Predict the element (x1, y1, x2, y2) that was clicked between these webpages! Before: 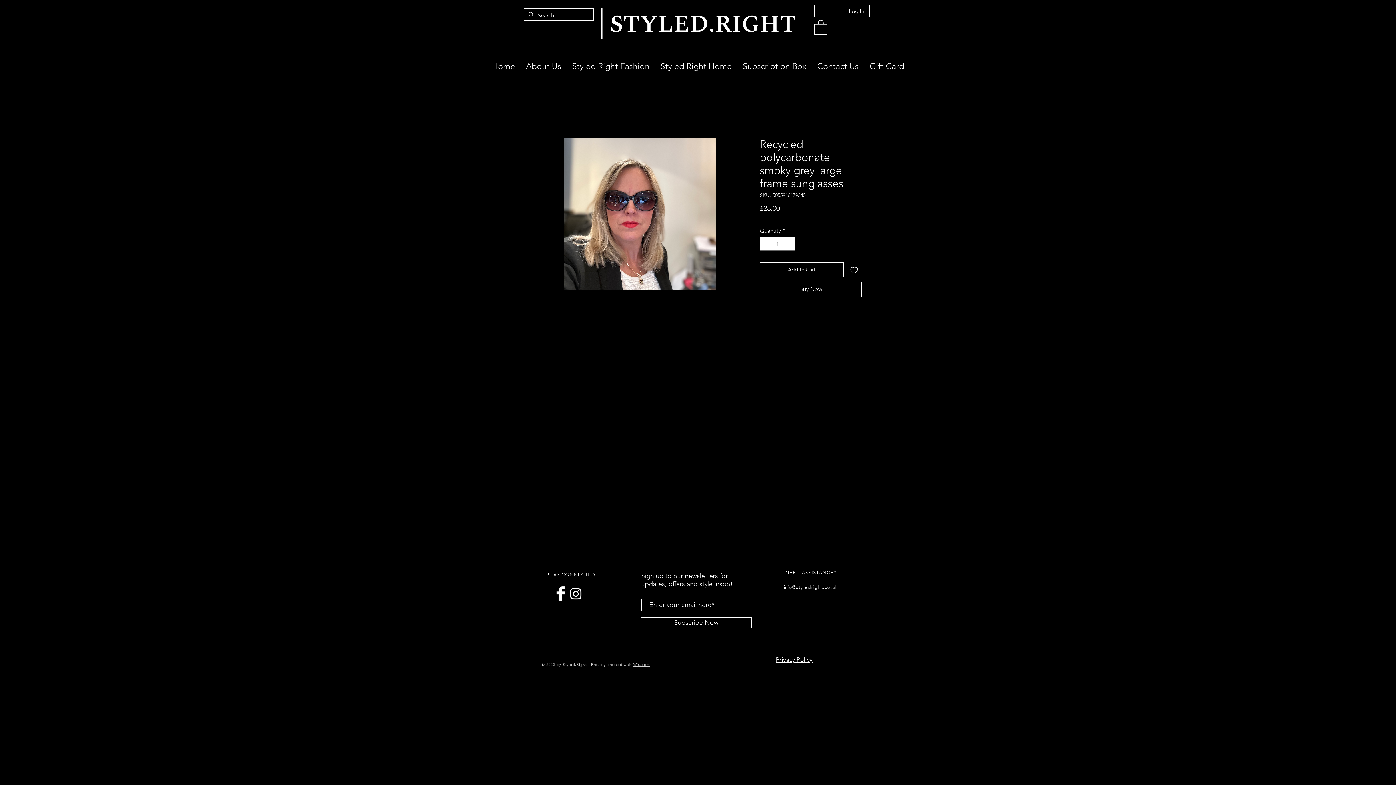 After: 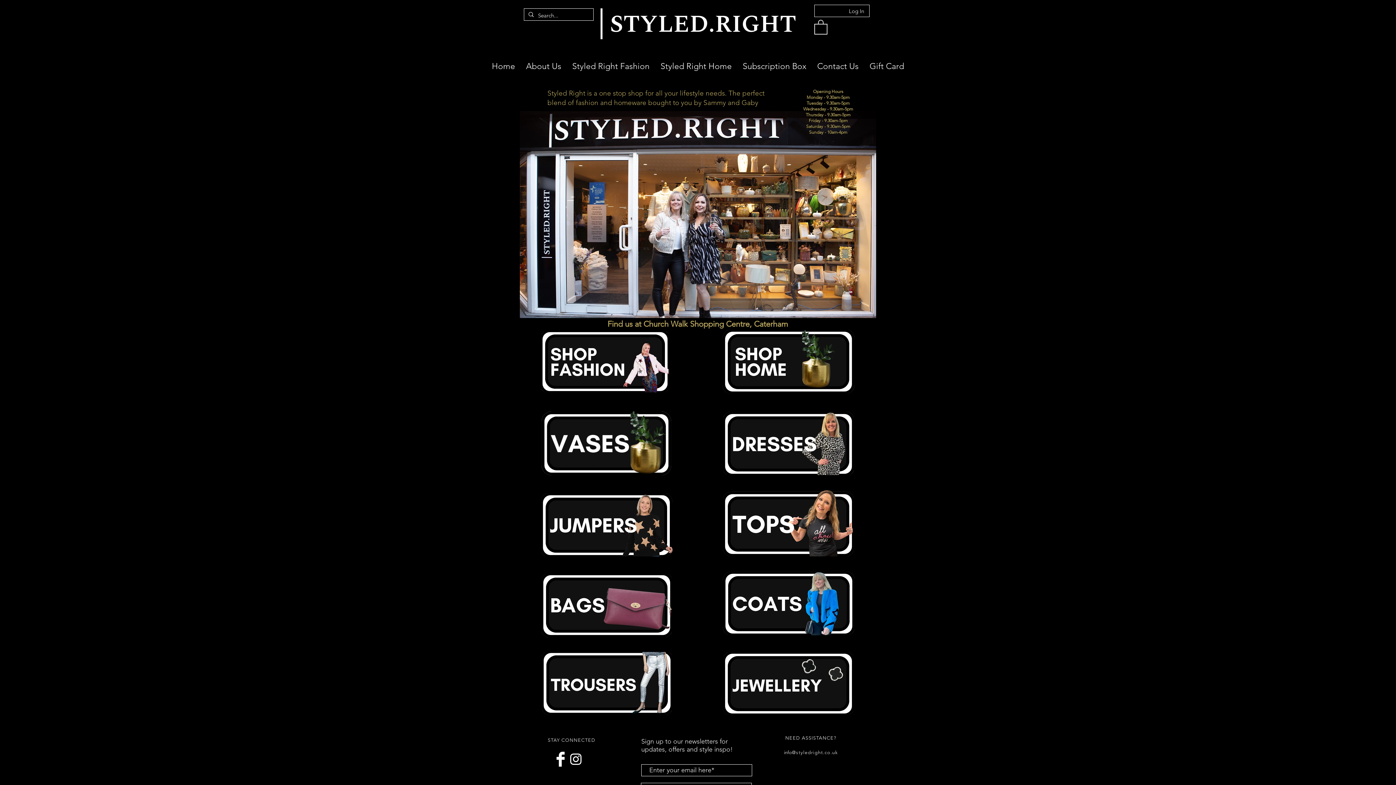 Action: bbox: (486, 55, 520, 77) label: Home